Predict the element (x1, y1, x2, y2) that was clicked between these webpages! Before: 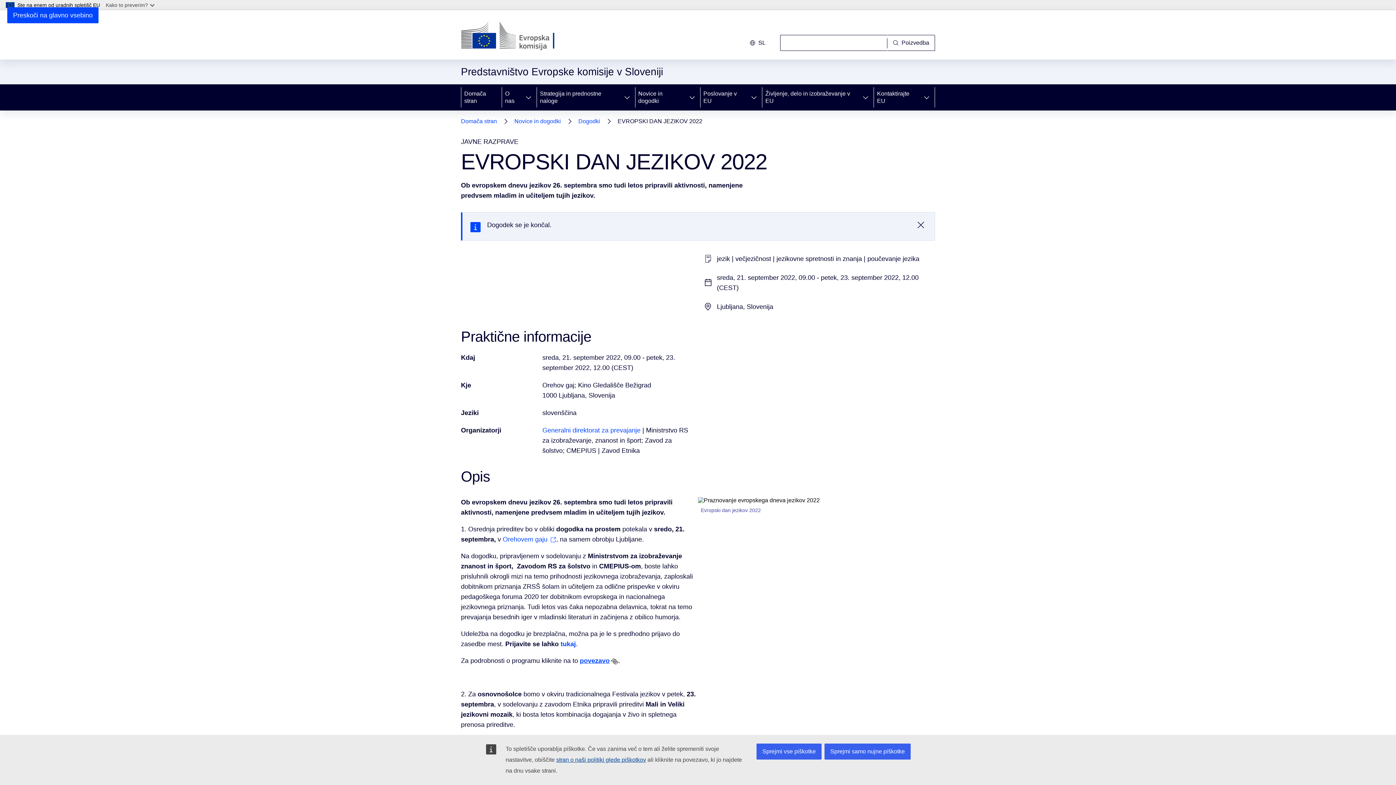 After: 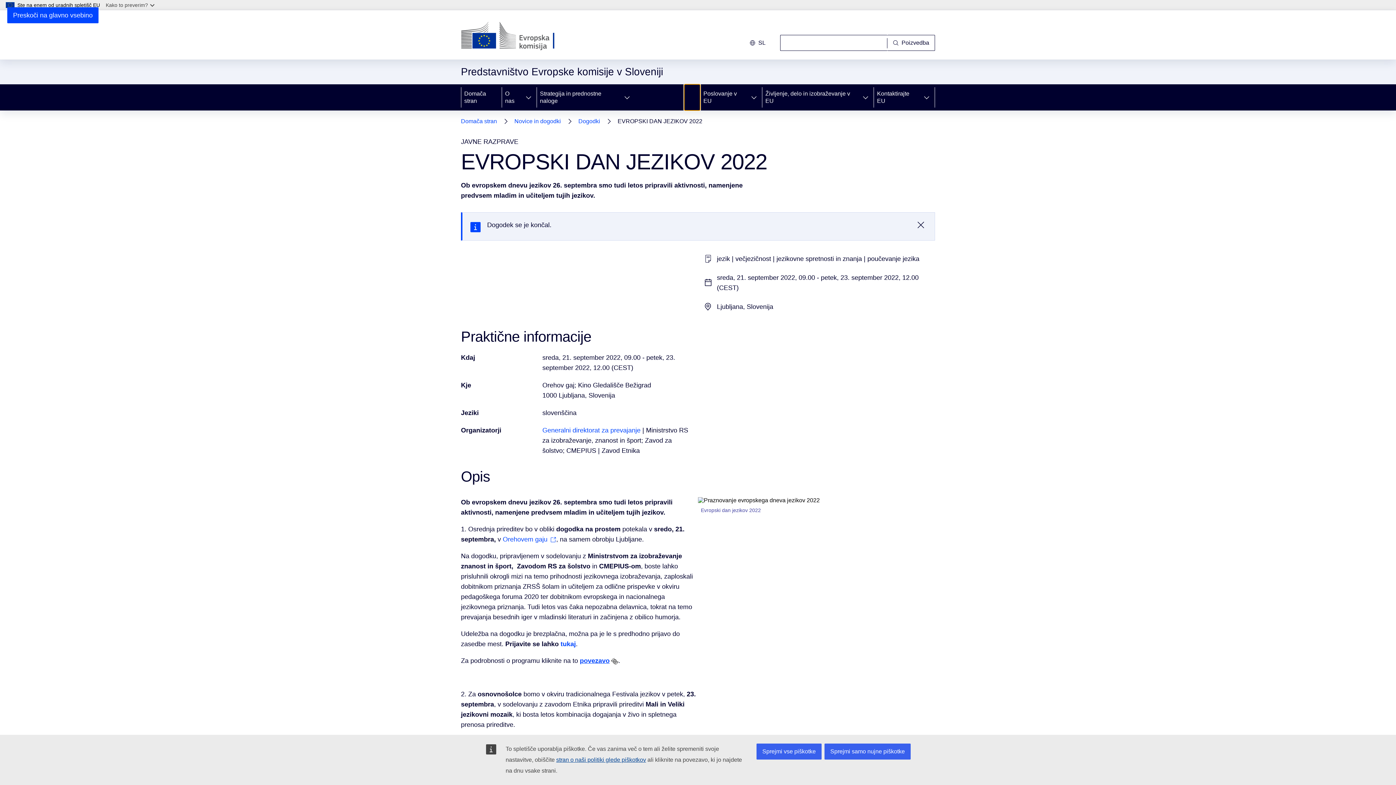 Action: label: Dostop do podelementov bbox: (684, 84, 700, 110)